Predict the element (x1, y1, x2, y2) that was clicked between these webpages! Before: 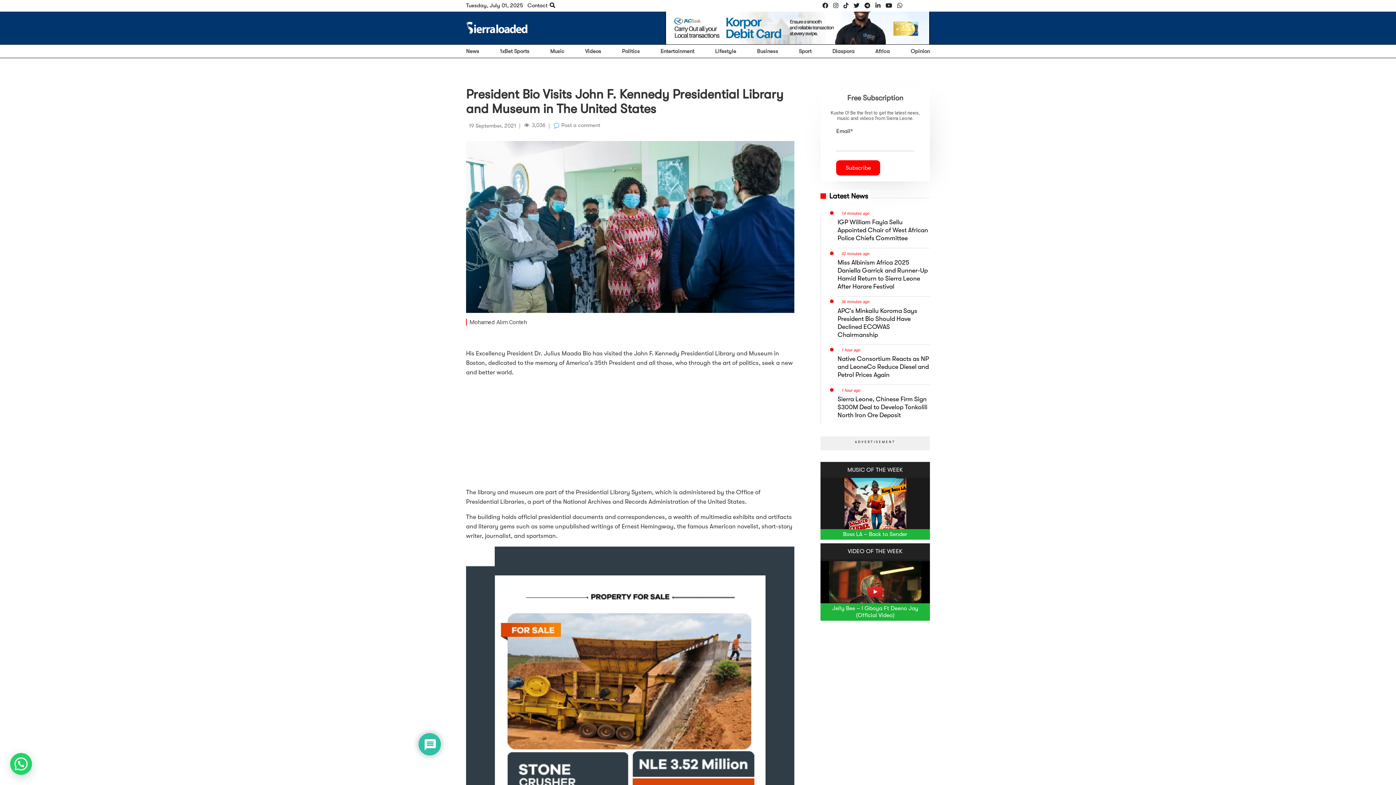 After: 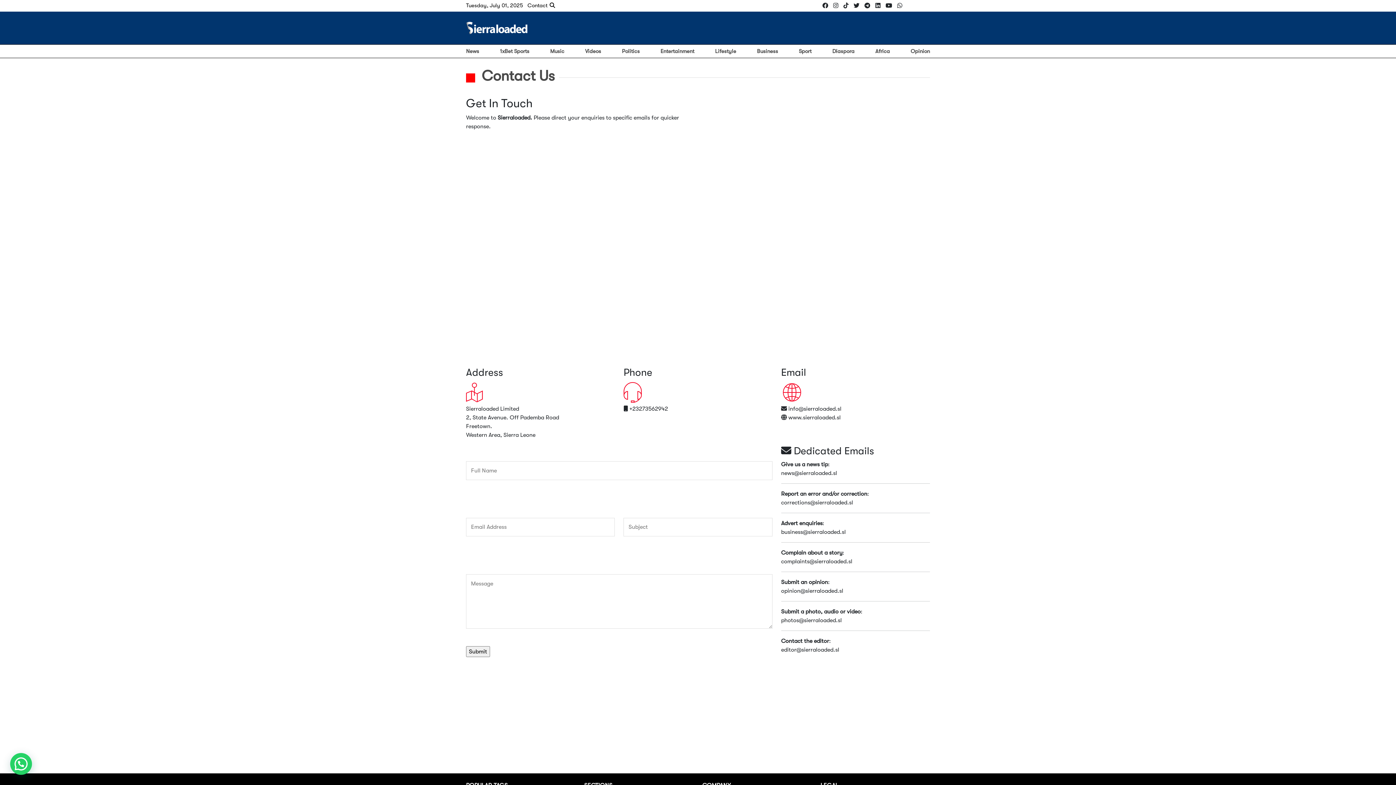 Action: label: Contact bbox: (527, 2, 547, 8)